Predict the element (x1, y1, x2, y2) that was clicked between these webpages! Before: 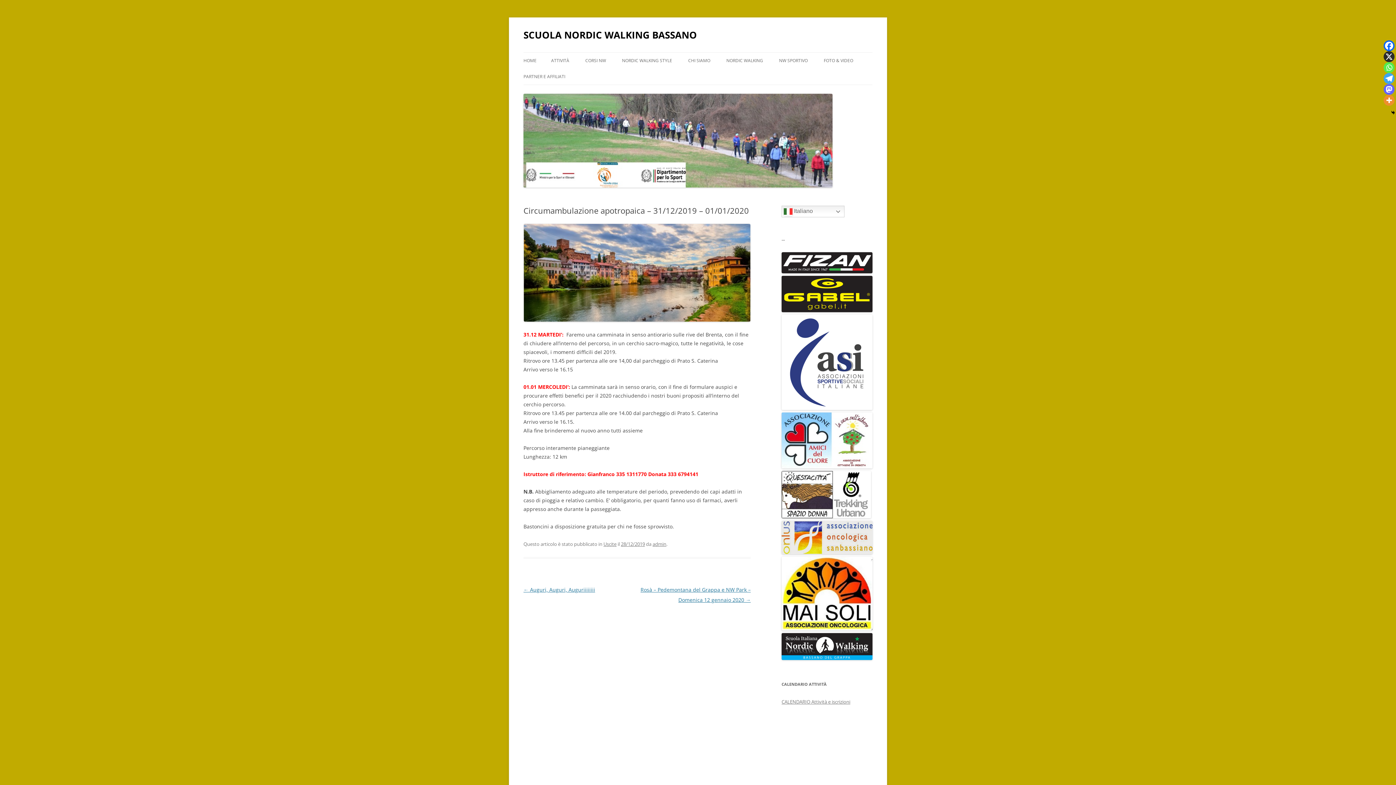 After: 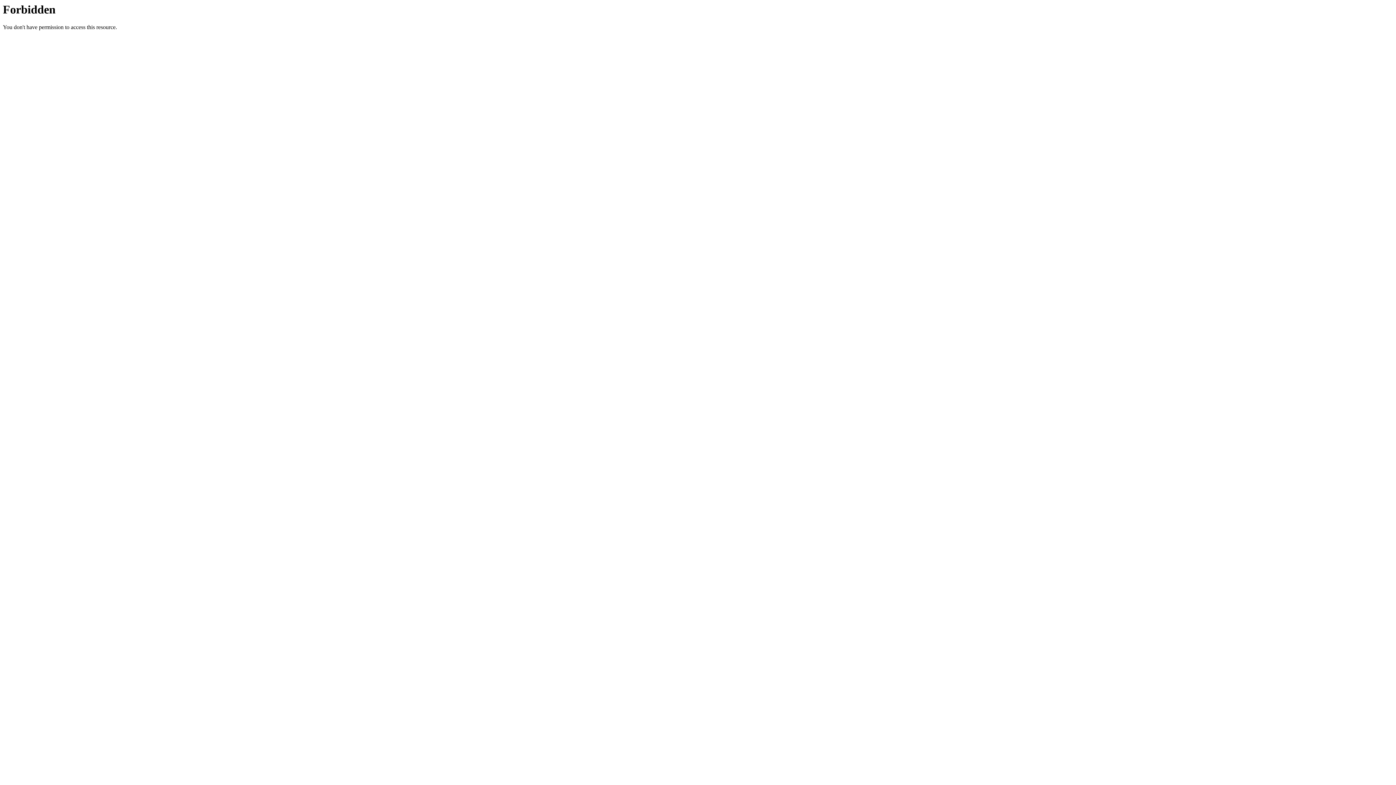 Action: bbox: (781, 405, 872, 411)